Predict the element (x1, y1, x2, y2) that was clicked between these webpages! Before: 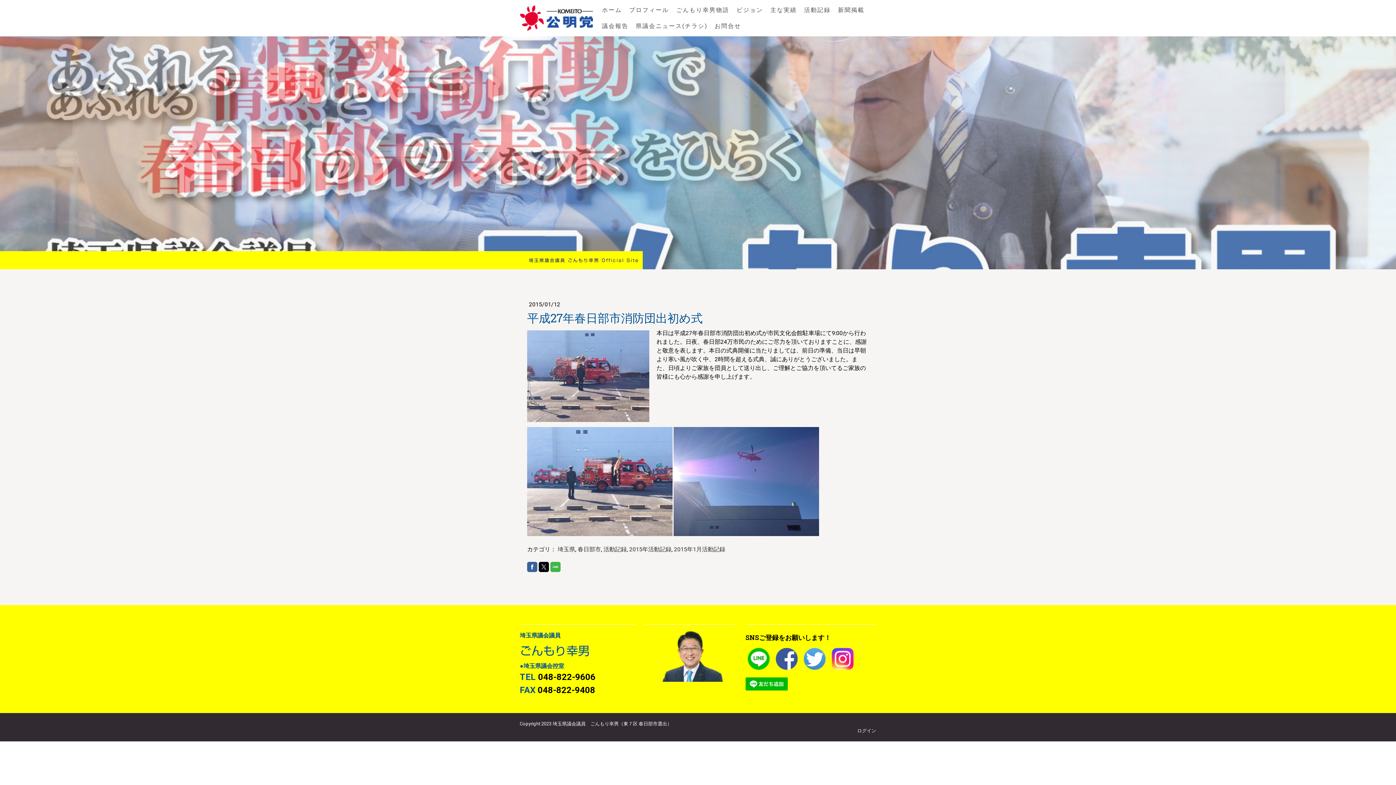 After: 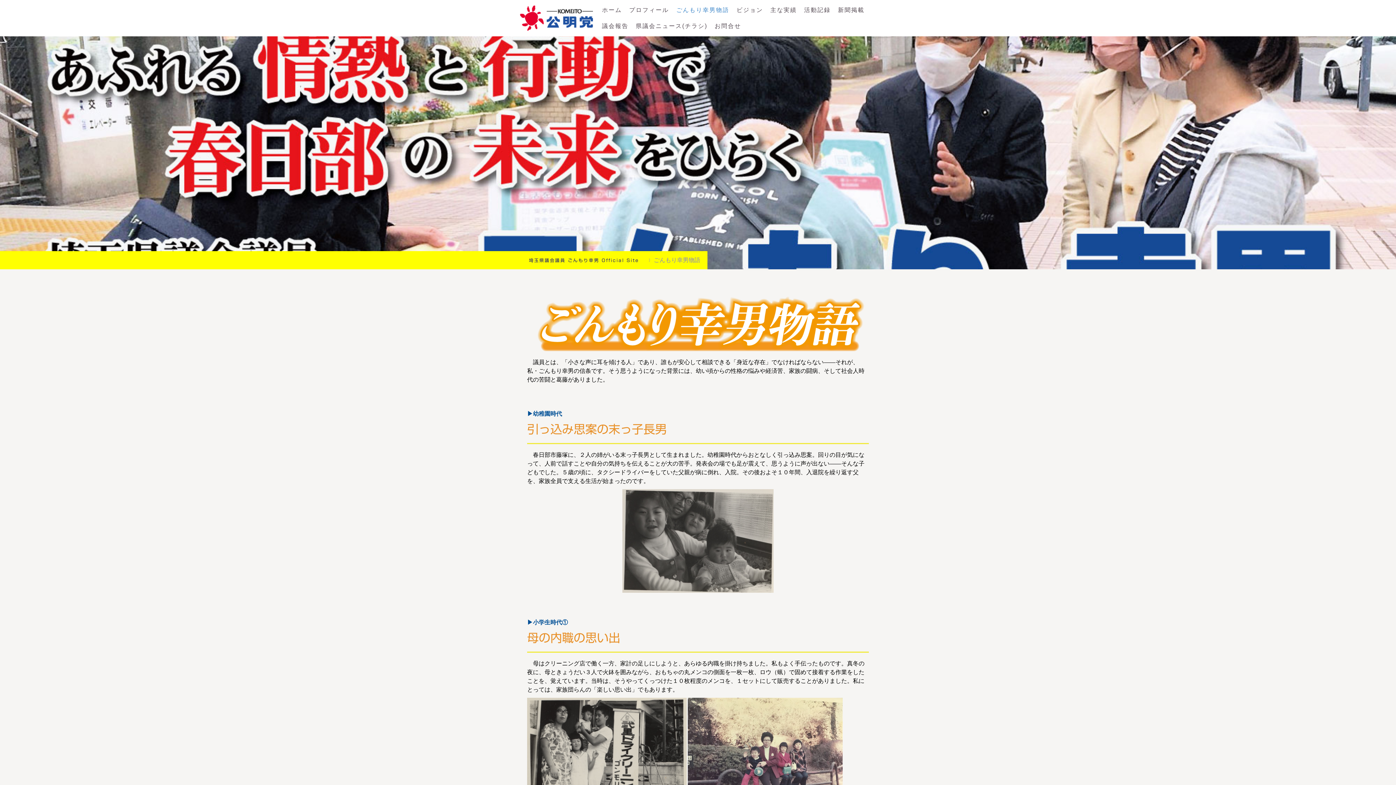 Action: bbox: (672, 2, 733, 18) label: ごんもり幸男物語